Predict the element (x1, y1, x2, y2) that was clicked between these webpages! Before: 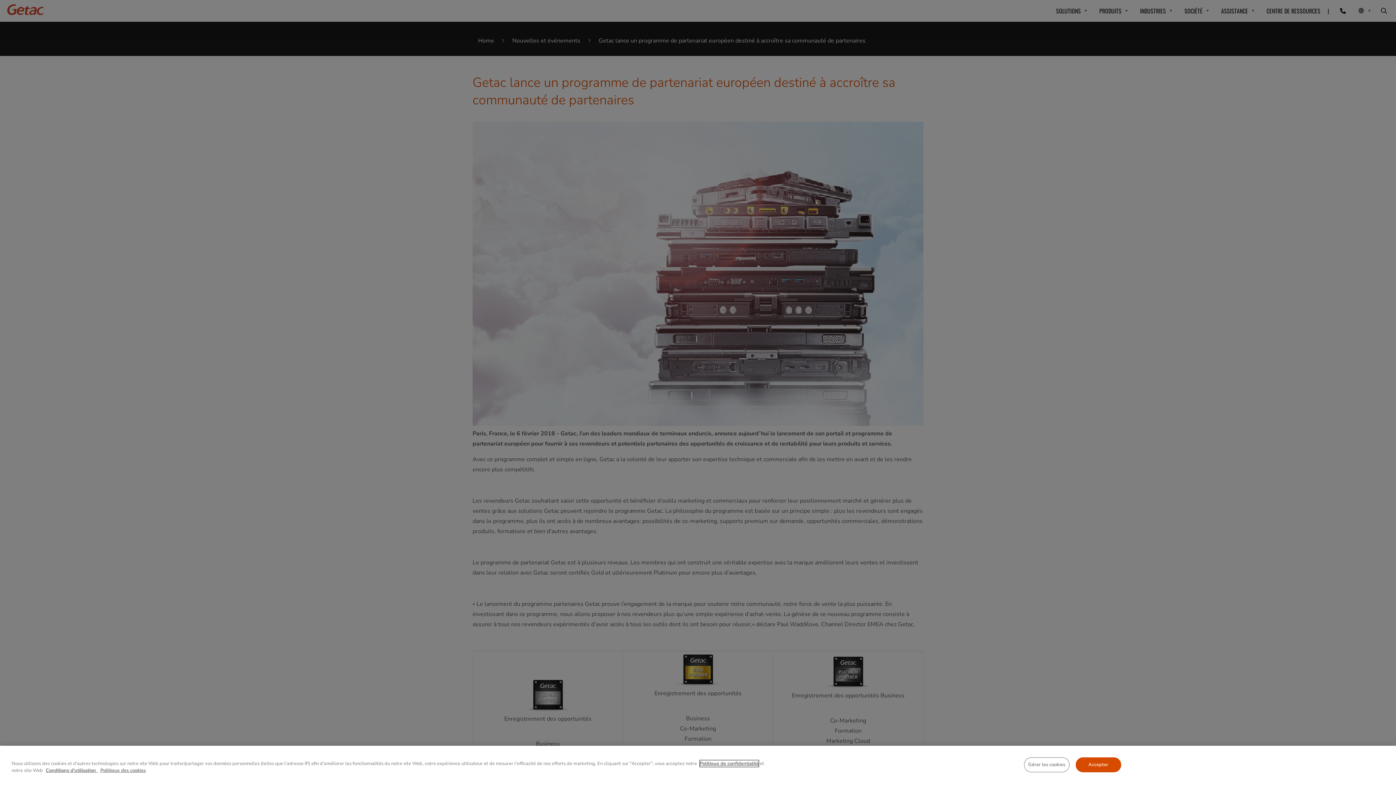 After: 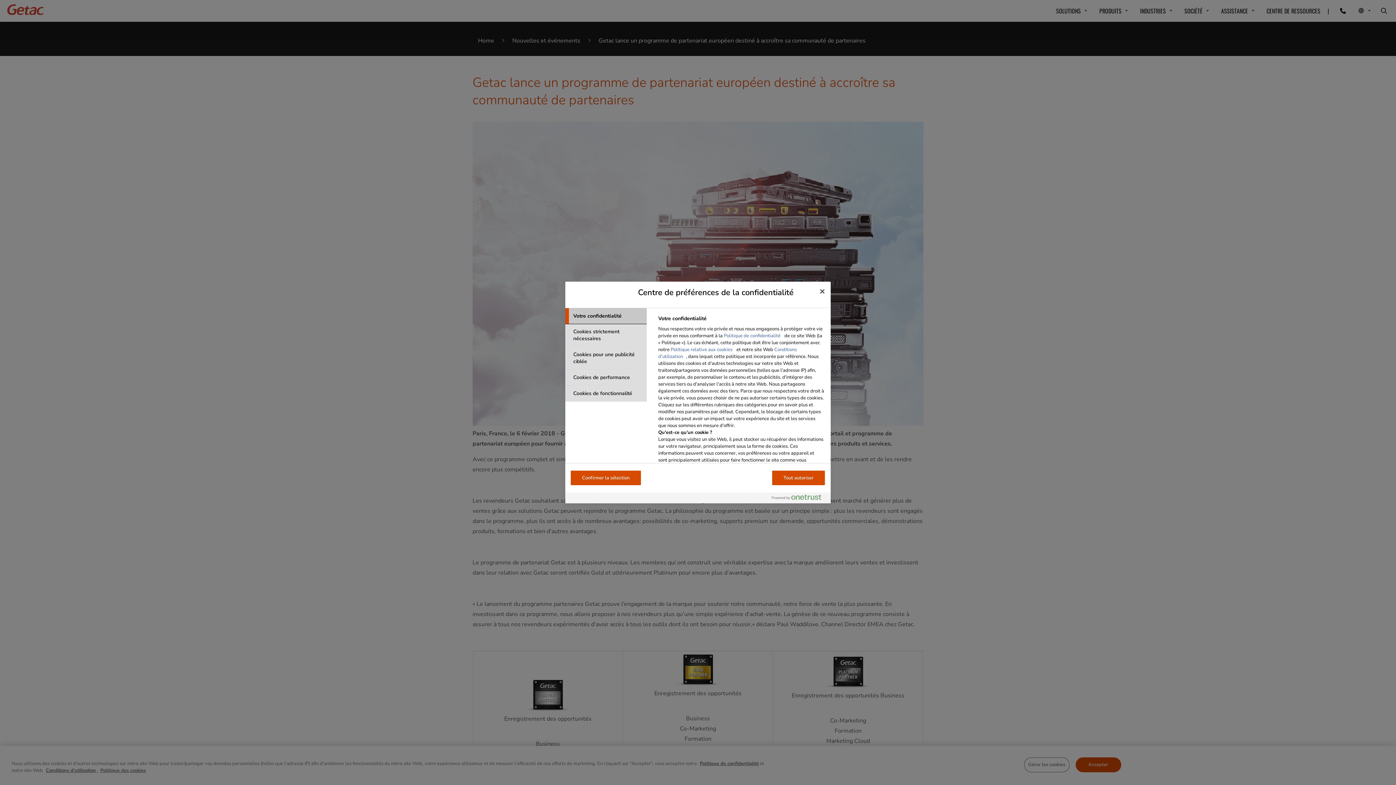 Action: bbox: (1024, 765, 1069, 780) label: Gérer les cookies